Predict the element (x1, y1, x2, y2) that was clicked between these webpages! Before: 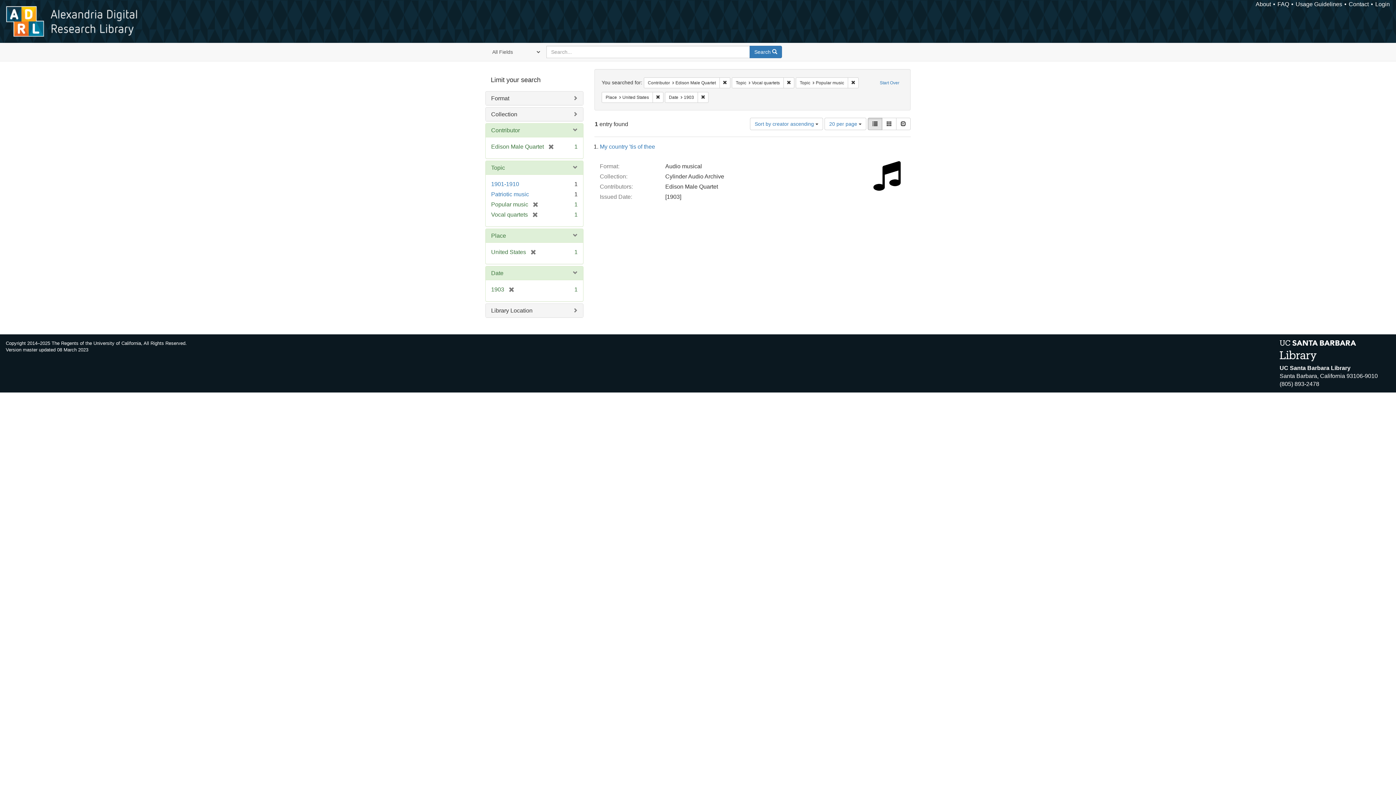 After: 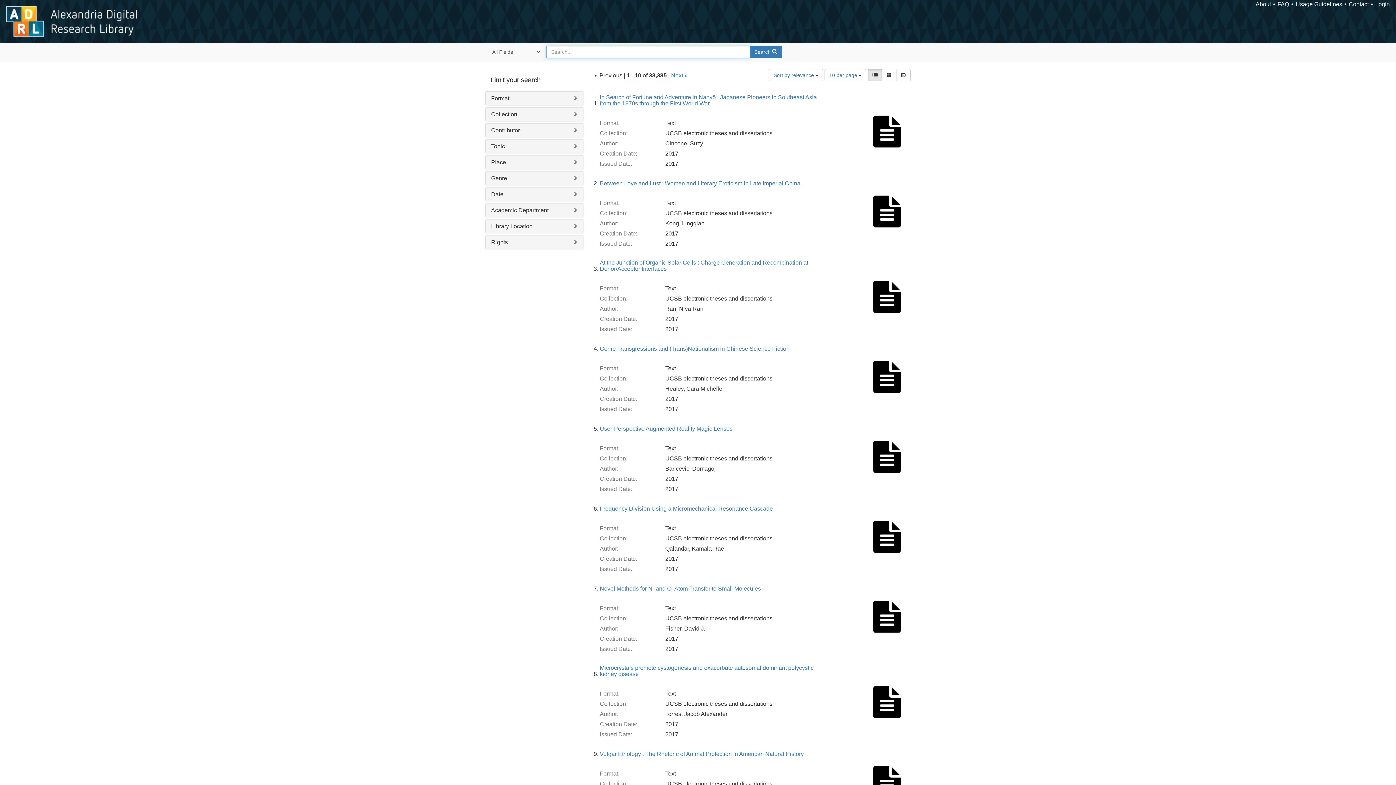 Action: label: Start Over bbox: (876, 77, 903, 88)